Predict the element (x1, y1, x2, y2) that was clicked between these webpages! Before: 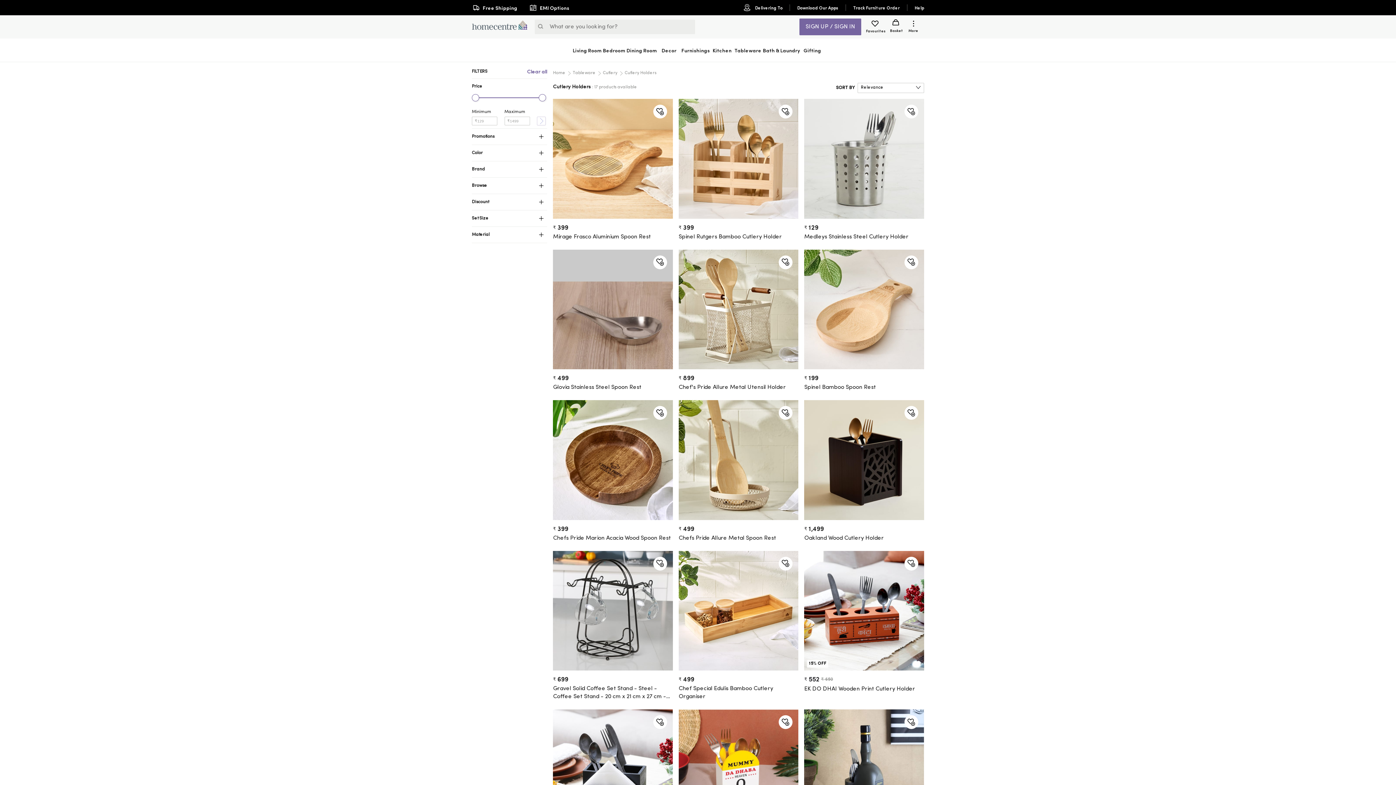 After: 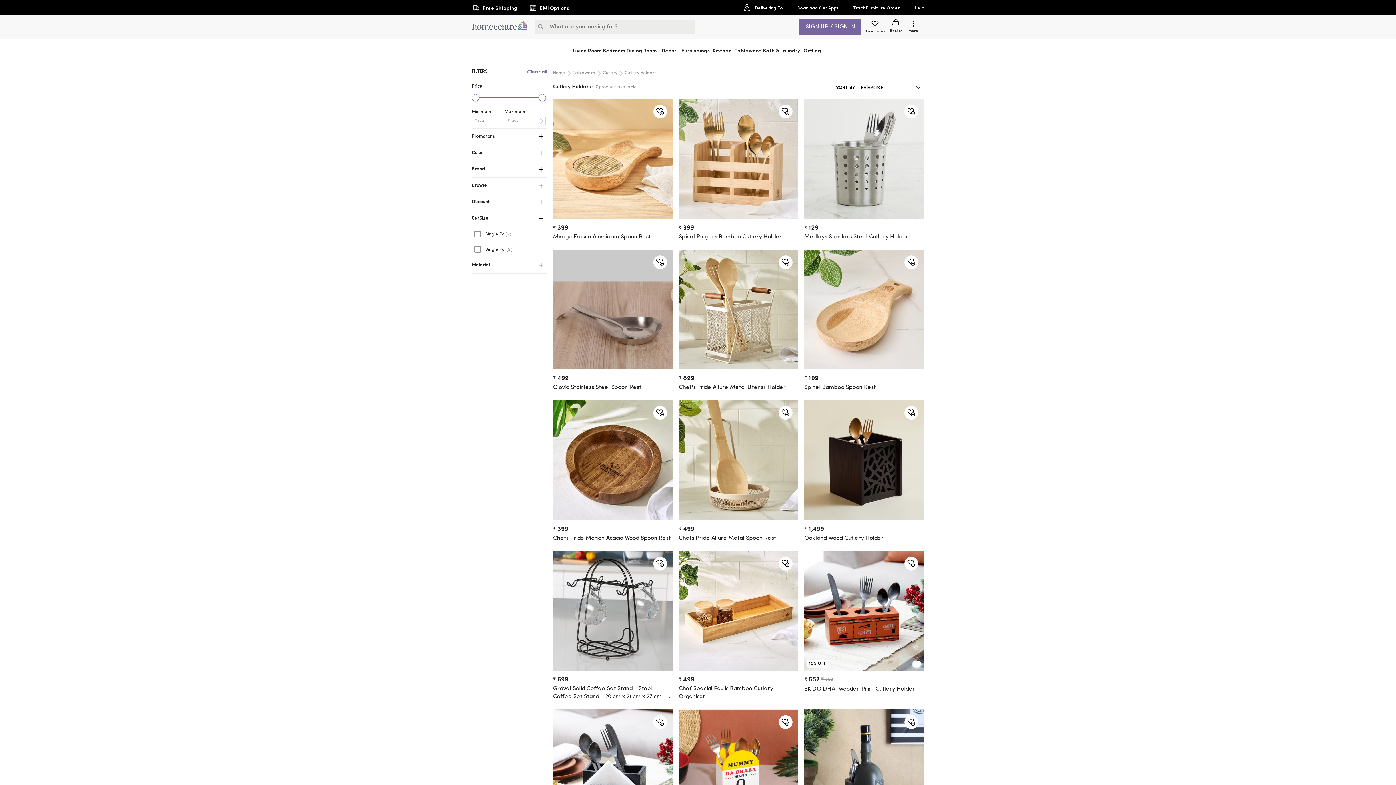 Action: label: collapse-icon bbox: (535, 214, 547, 223)